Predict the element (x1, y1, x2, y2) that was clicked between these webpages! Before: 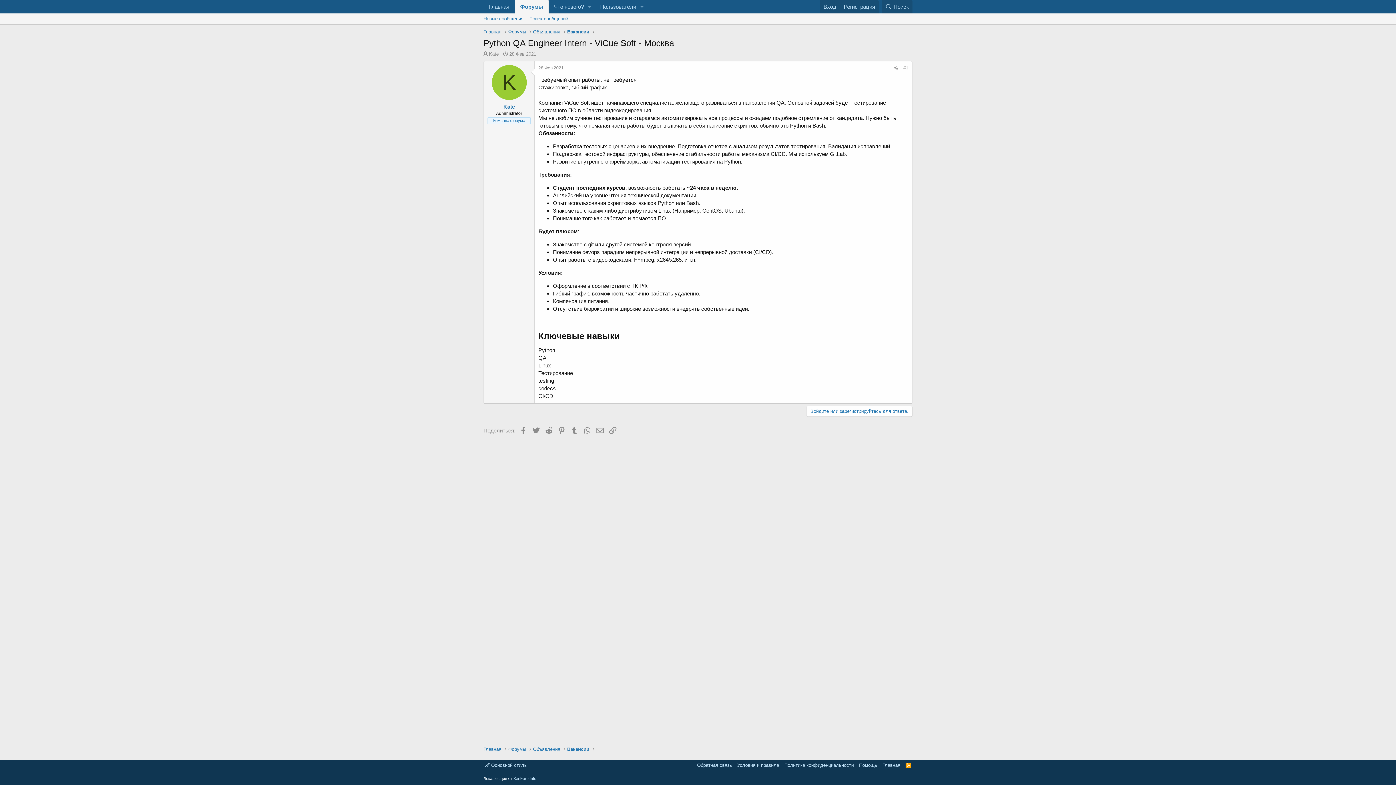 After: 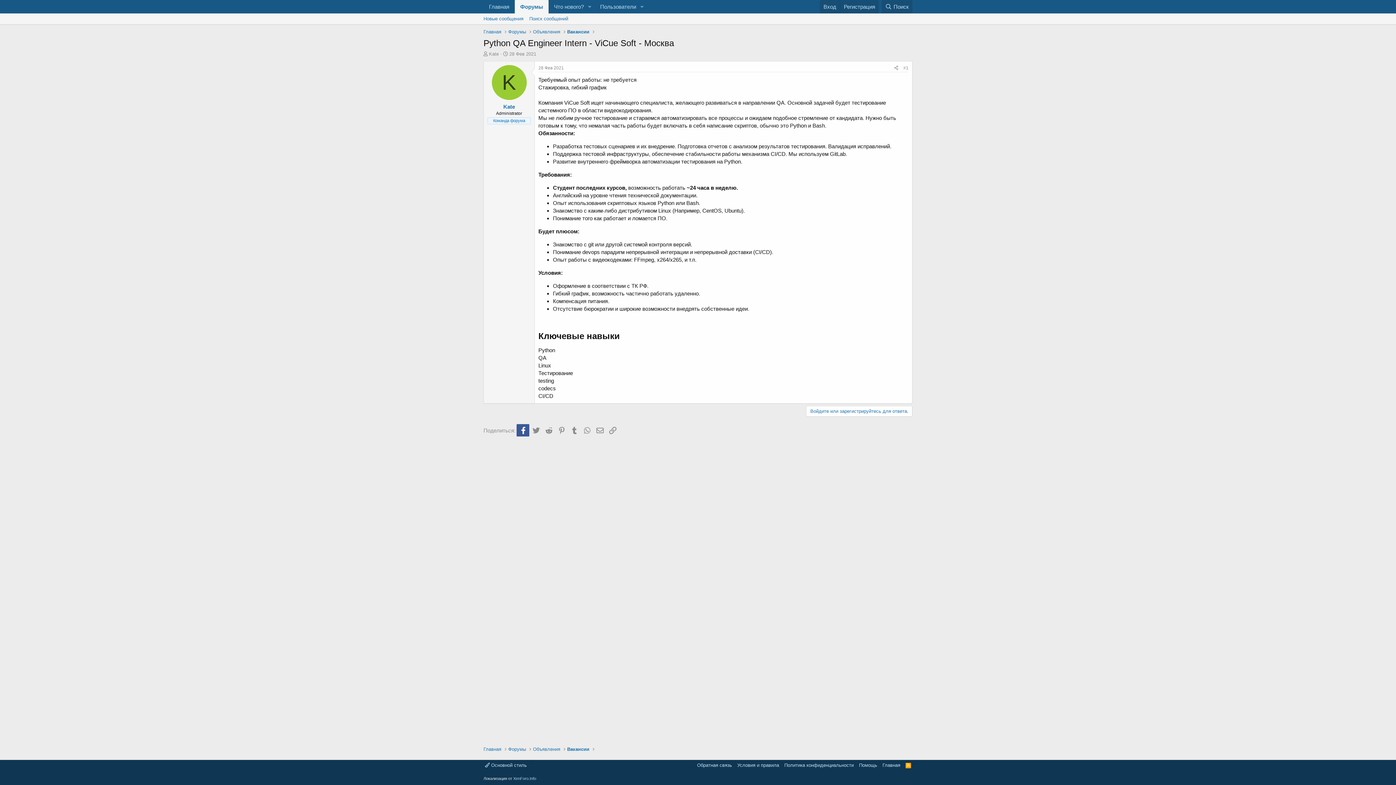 Action: bbox: (516, 424, 529, 436) label: Facebook